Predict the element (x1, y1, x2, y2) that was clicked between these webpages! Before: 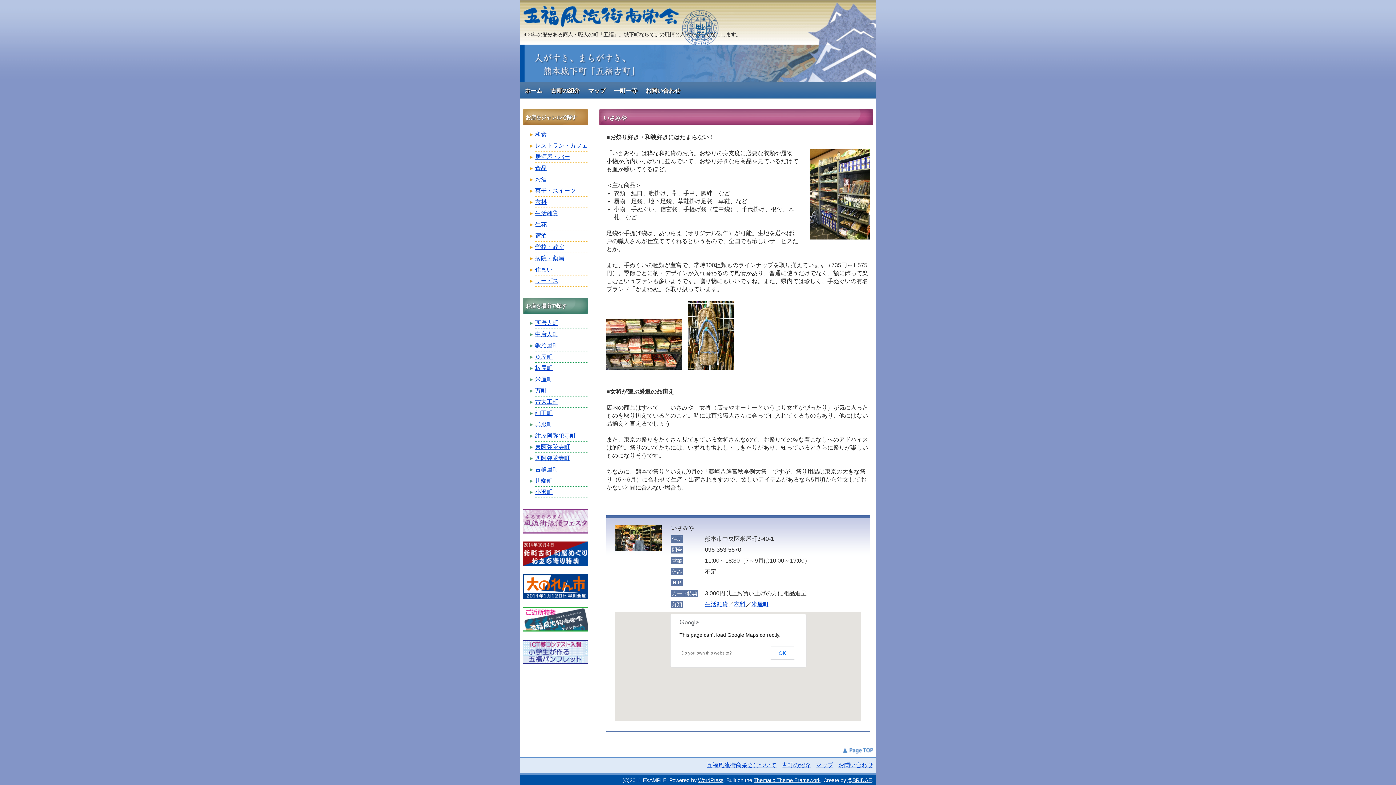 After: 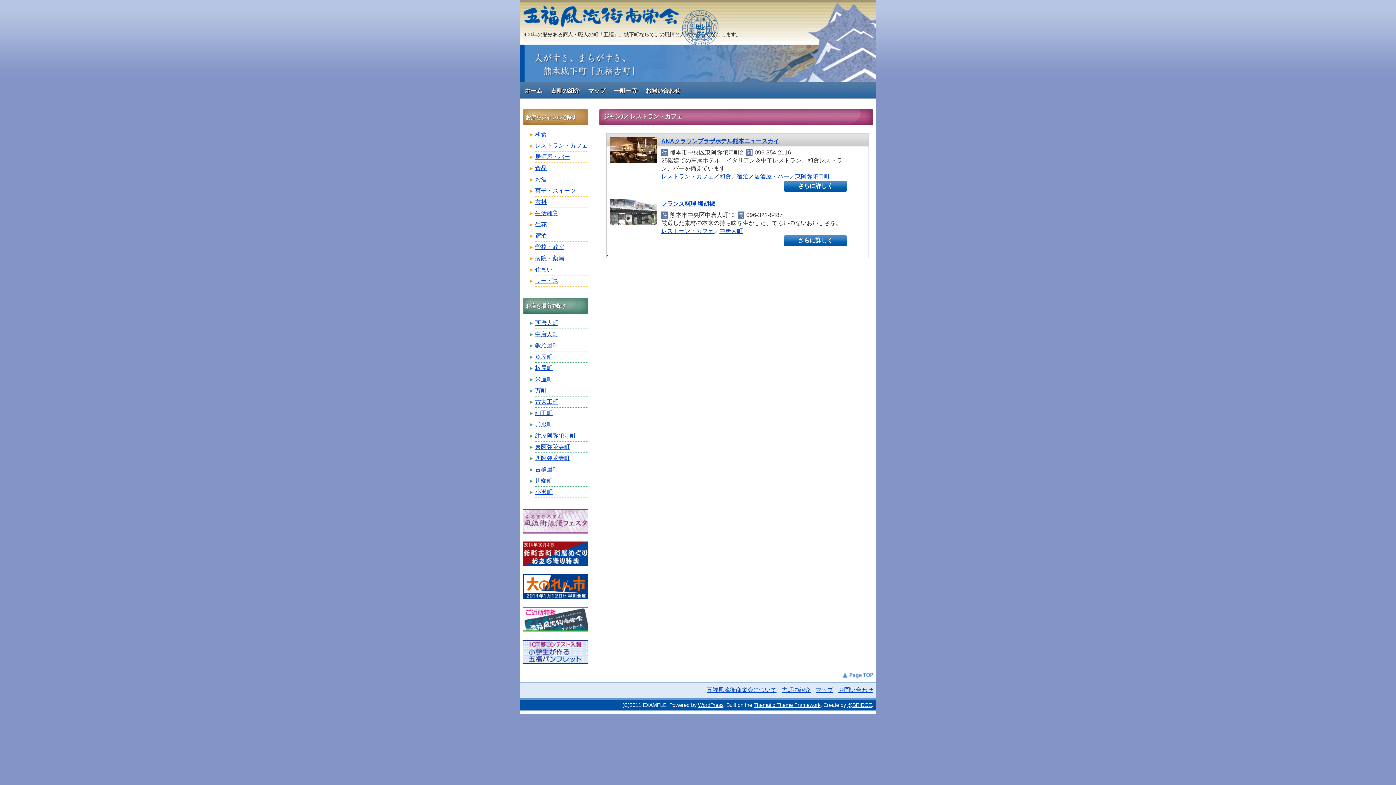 Action: label: レストラン・カフェ bbox: (535, 142, 587, 148)